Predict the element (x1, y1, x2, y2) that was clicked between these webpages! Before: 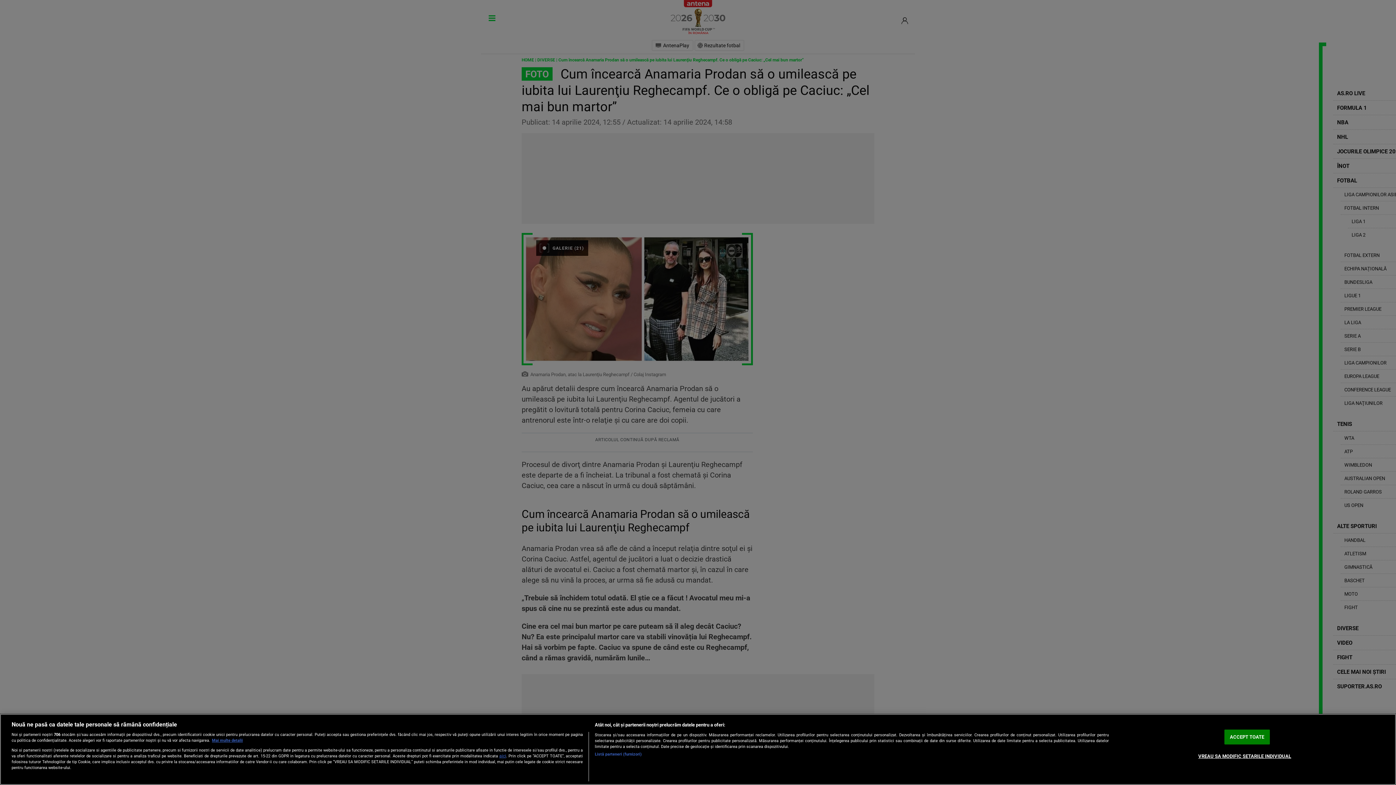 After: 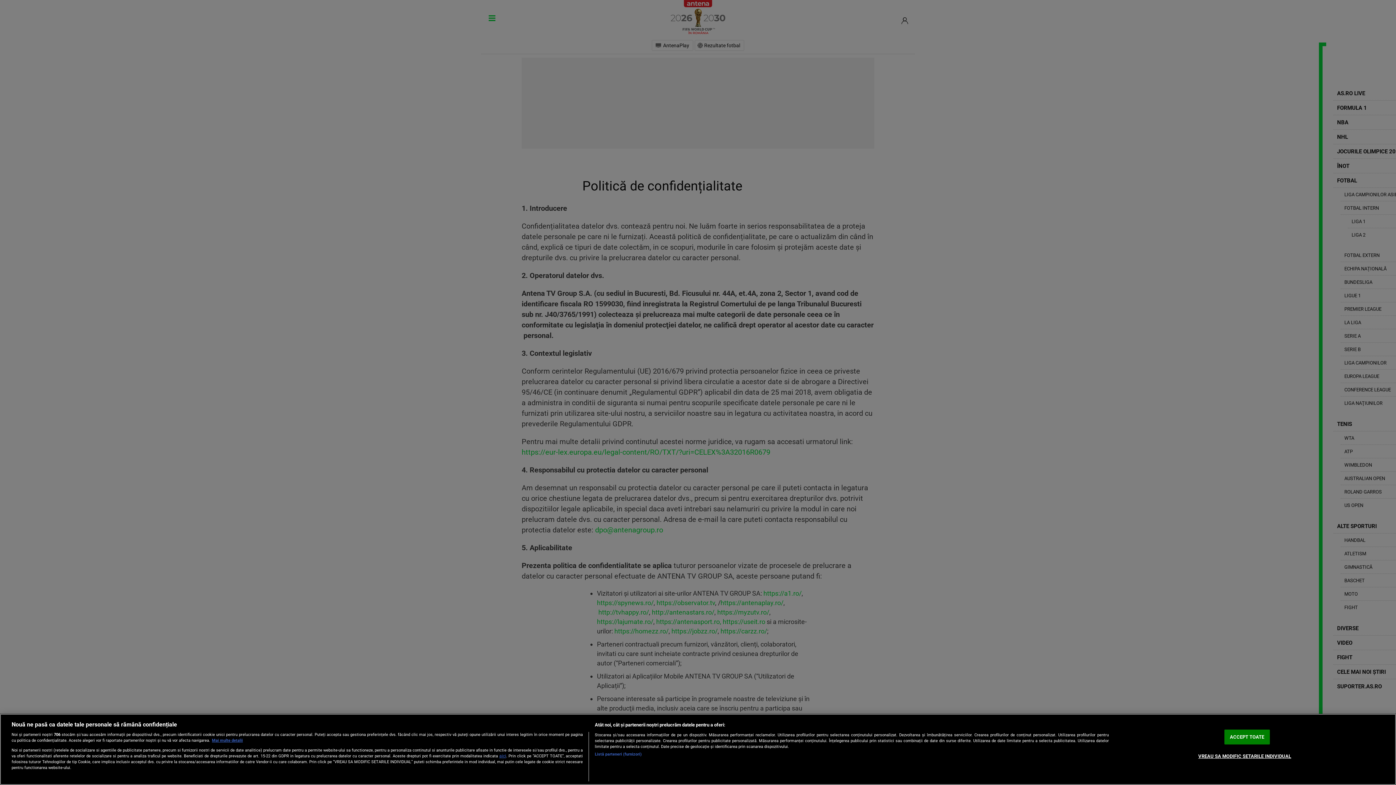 Action: bbox: (499, 753, 506, 758) label: aici